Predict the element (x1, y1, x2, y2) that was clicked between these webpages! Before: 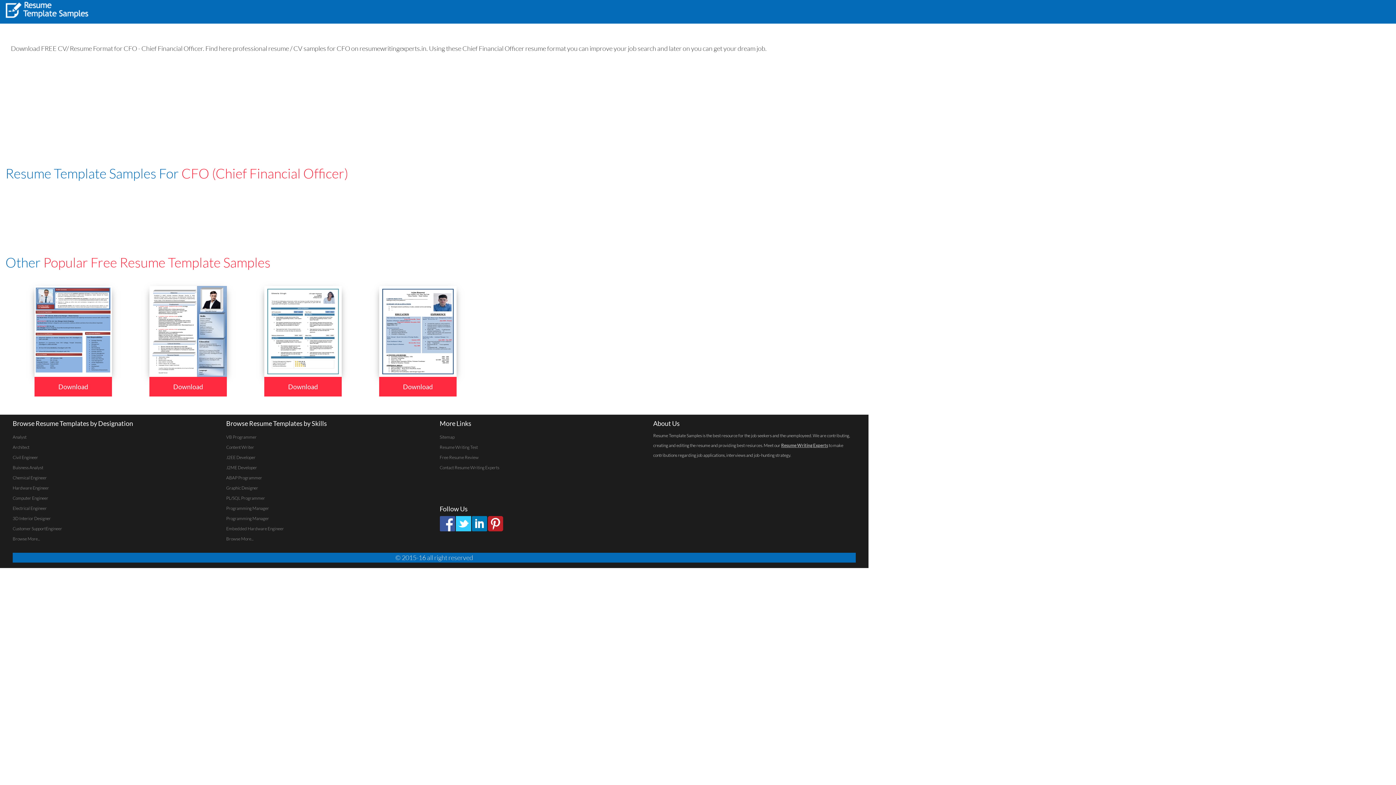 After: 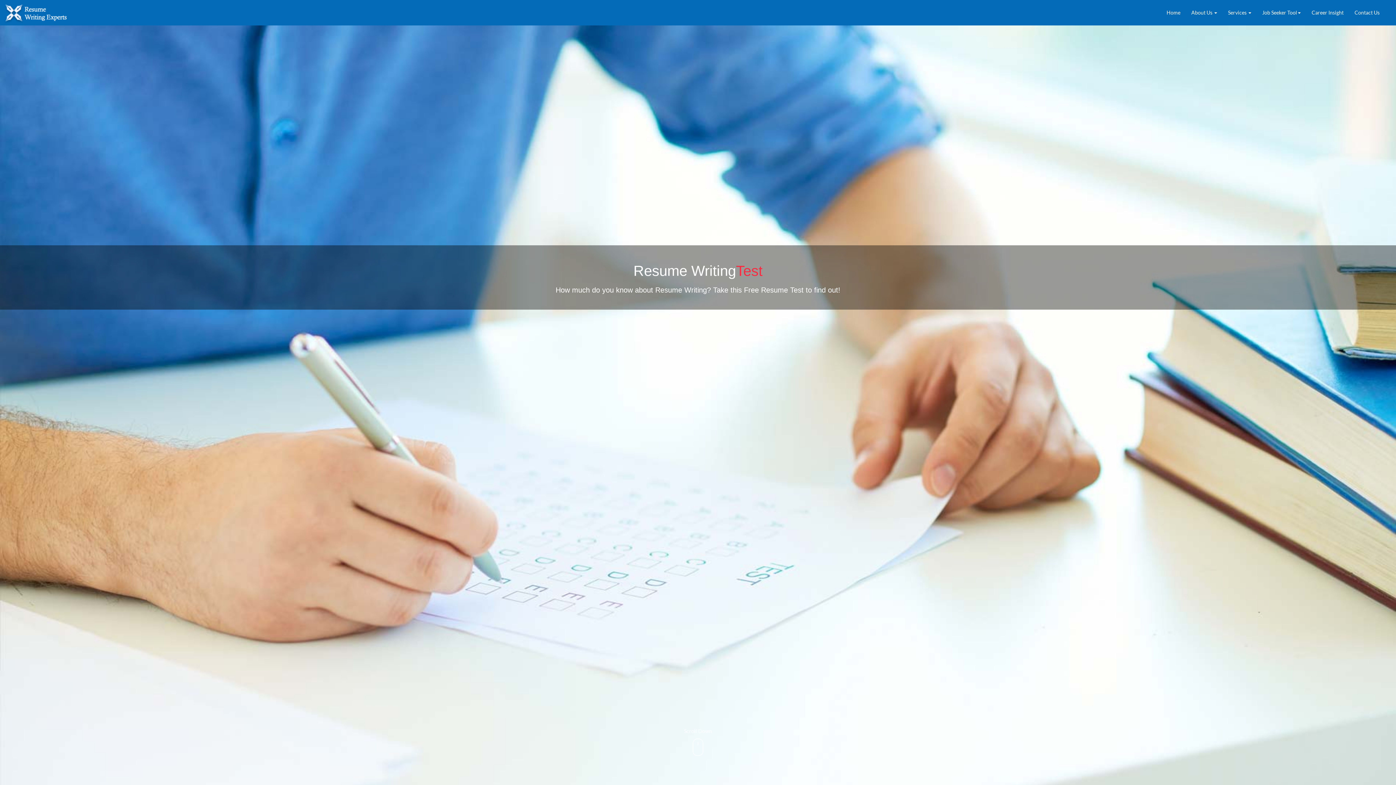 Action: label: Resume Writing Test bbox: (439, 444, 478, 450)